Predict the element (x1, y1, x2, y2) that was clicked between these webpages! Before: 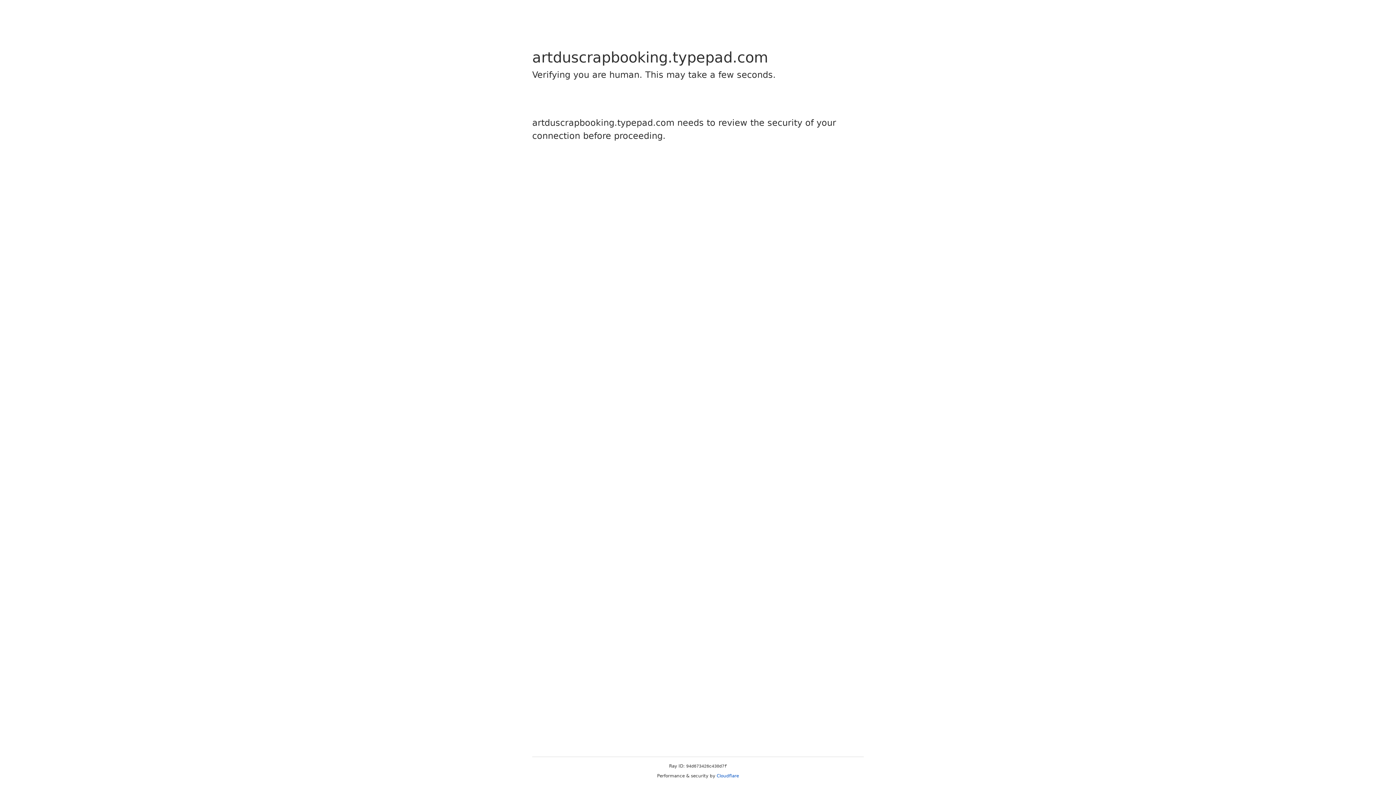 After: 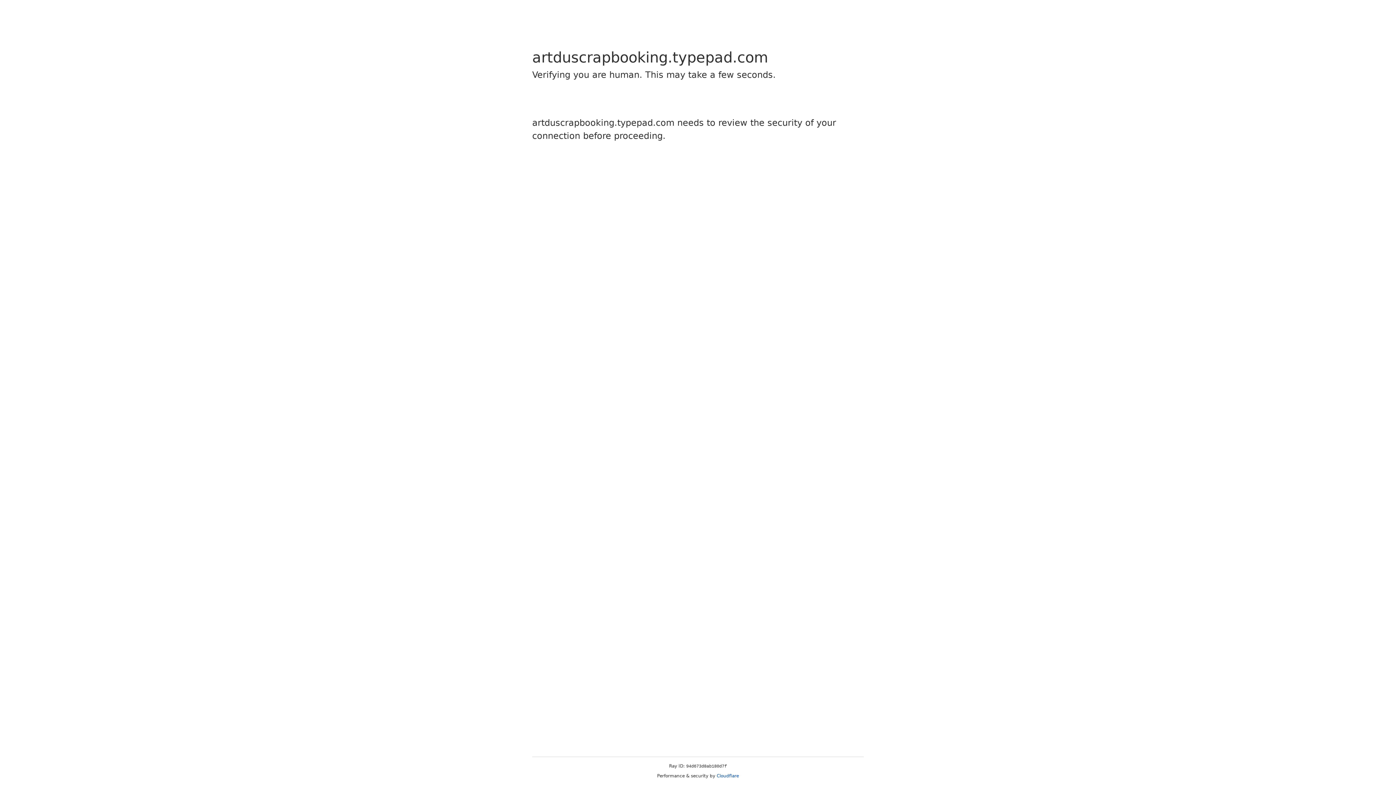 Action: label: Cloudflare bbox: (716, 773, 739, 778)